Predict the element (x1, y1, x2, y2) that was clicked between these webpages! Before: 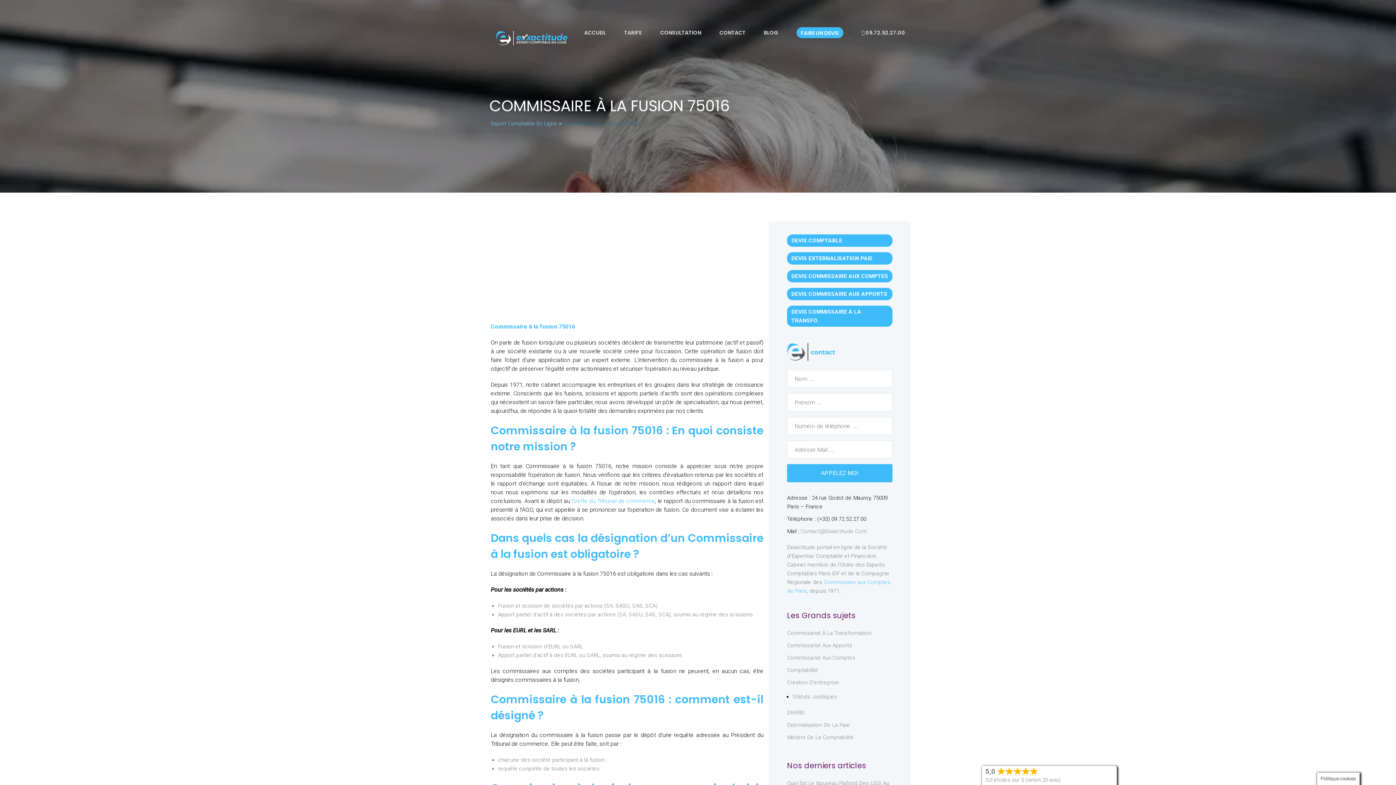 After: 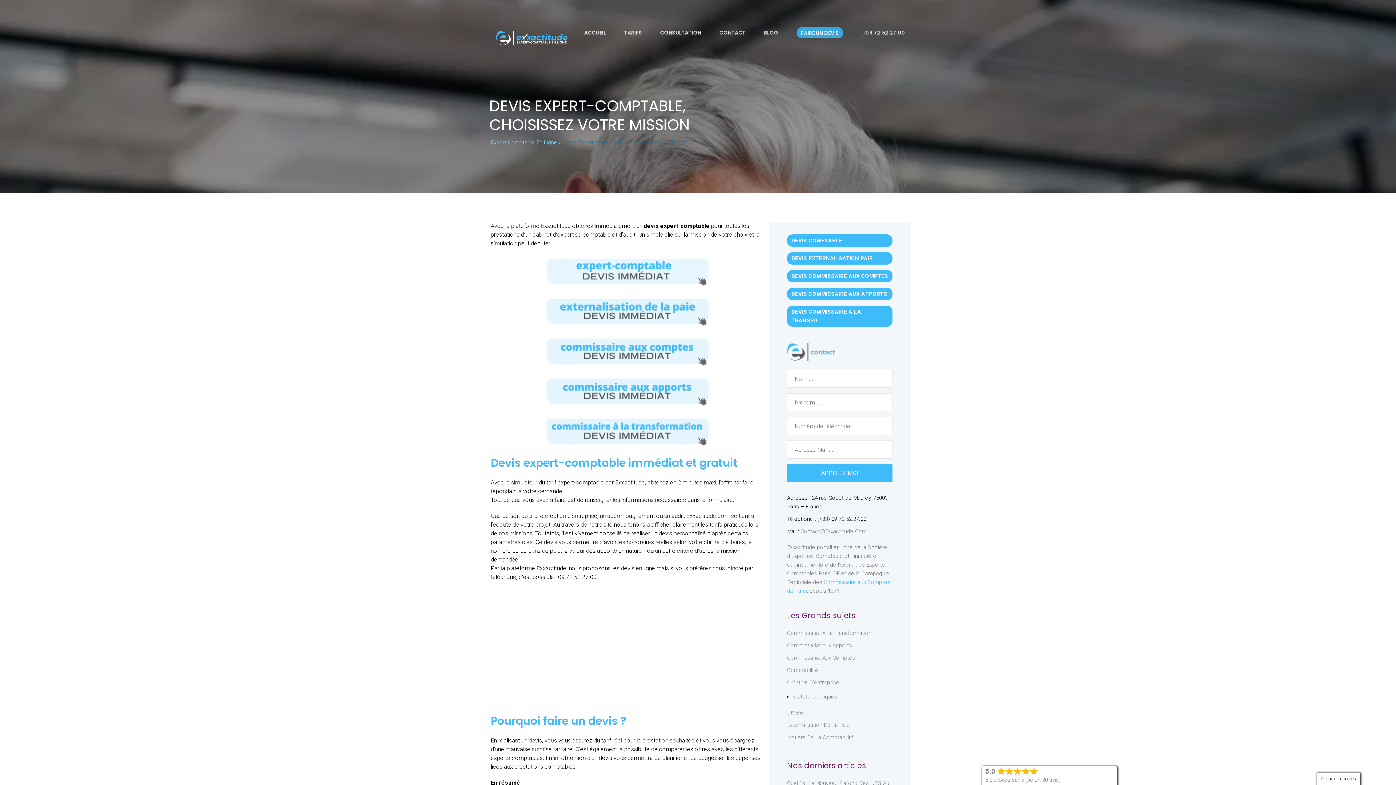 Action: bbox: (796, 27, 843, 38) label: FAIRE UN DEVIS